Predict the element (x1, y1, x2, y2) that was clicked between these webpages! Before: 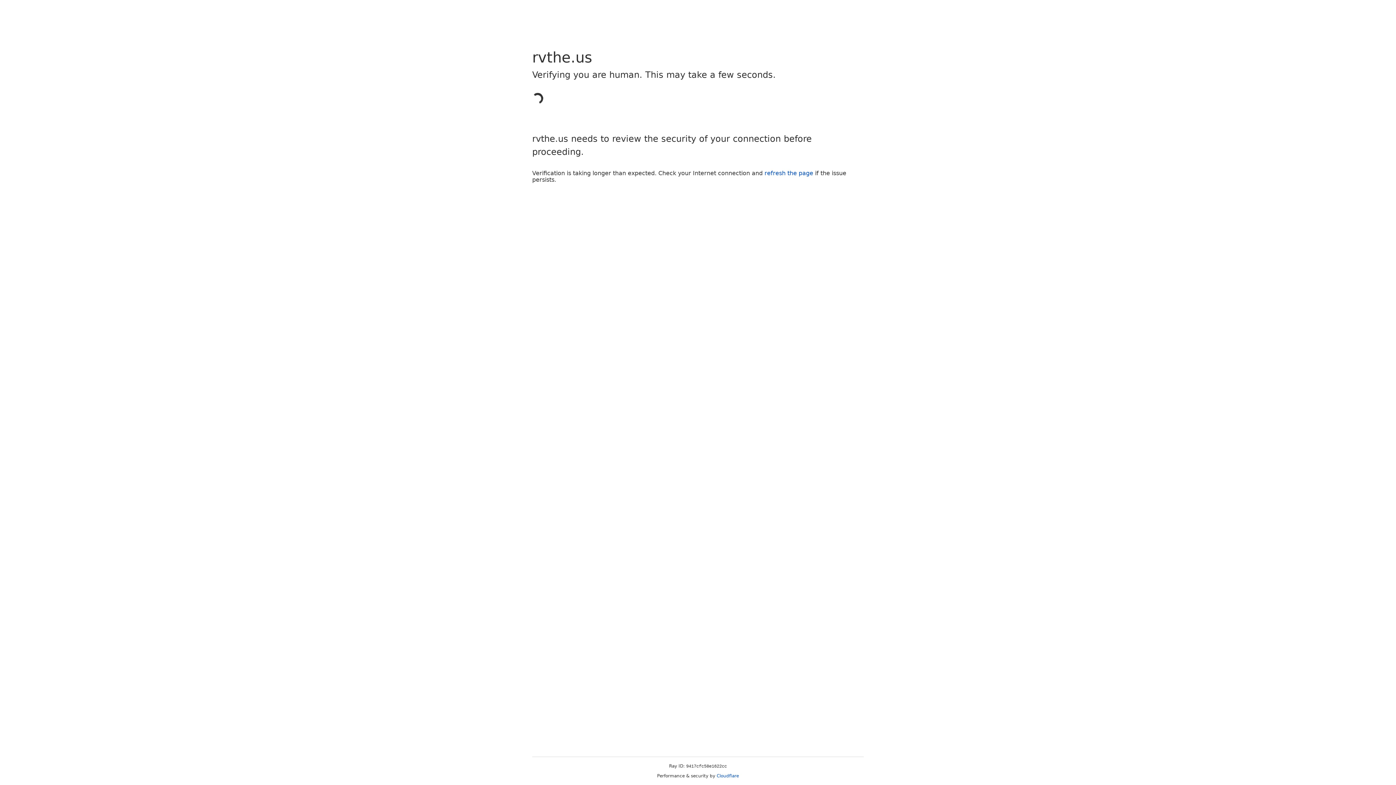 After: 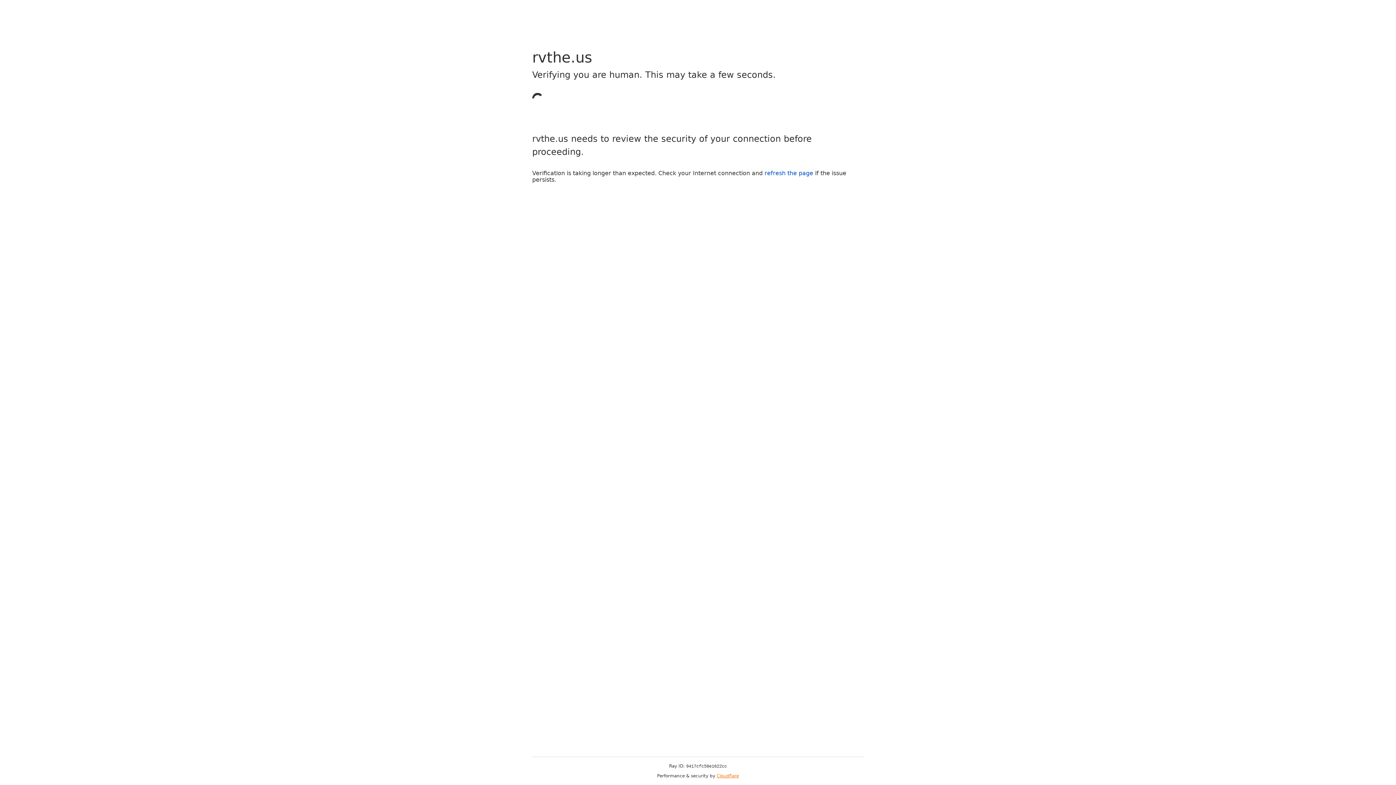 Action: bbox: (716, 773, 739, 778) label: Cloudflare